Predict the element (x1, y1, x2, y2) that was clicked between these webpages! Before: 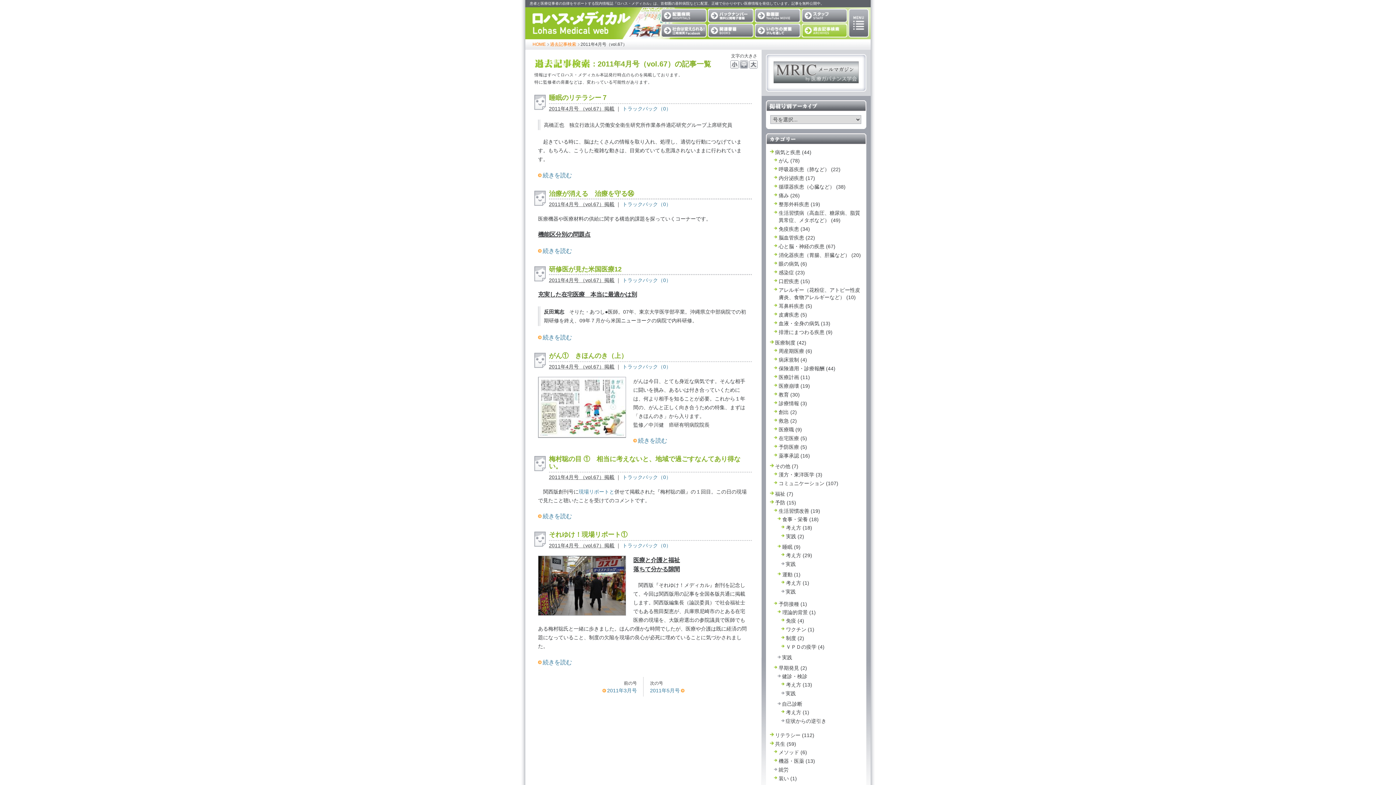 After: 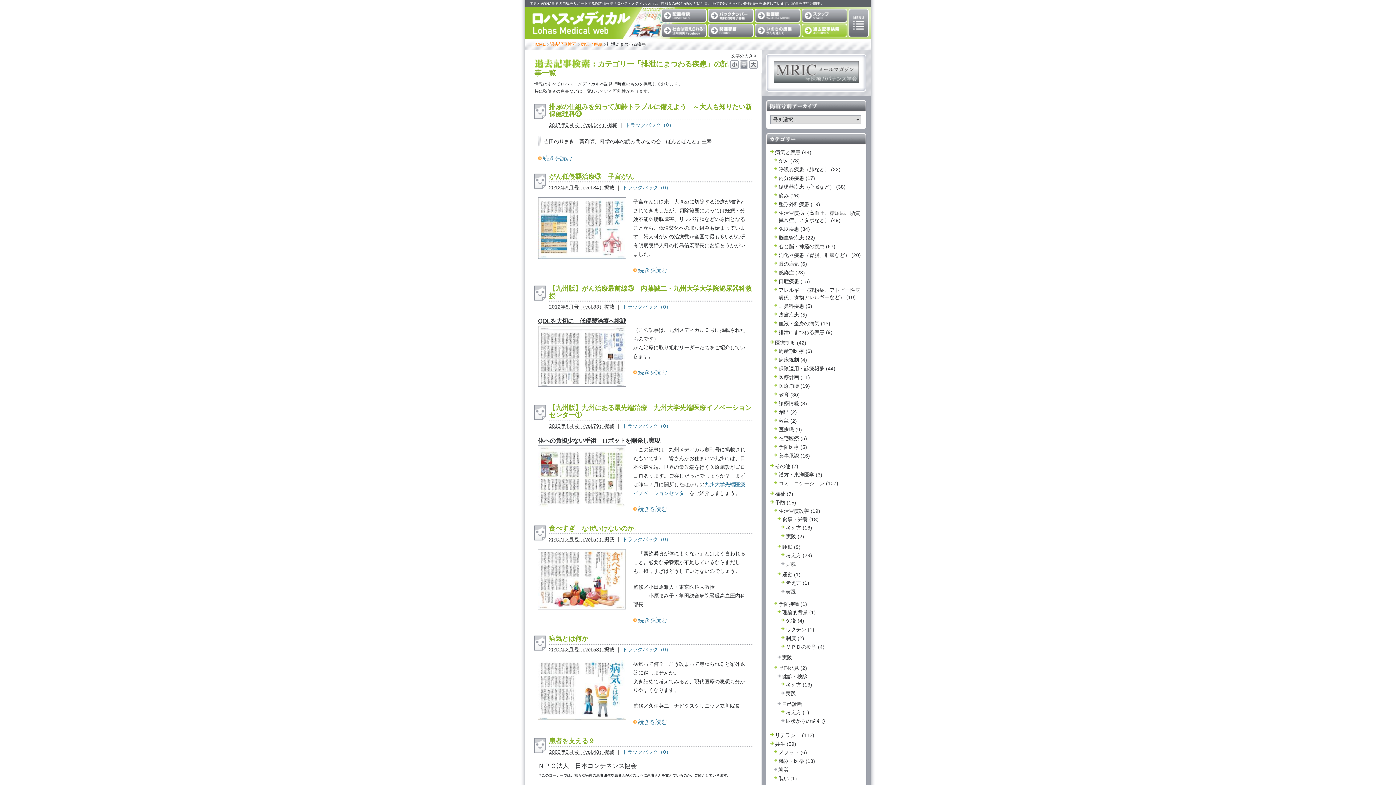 Action: bbox: (773, 328, 862, 336) label: 排泄にまつわる疾患 (9)